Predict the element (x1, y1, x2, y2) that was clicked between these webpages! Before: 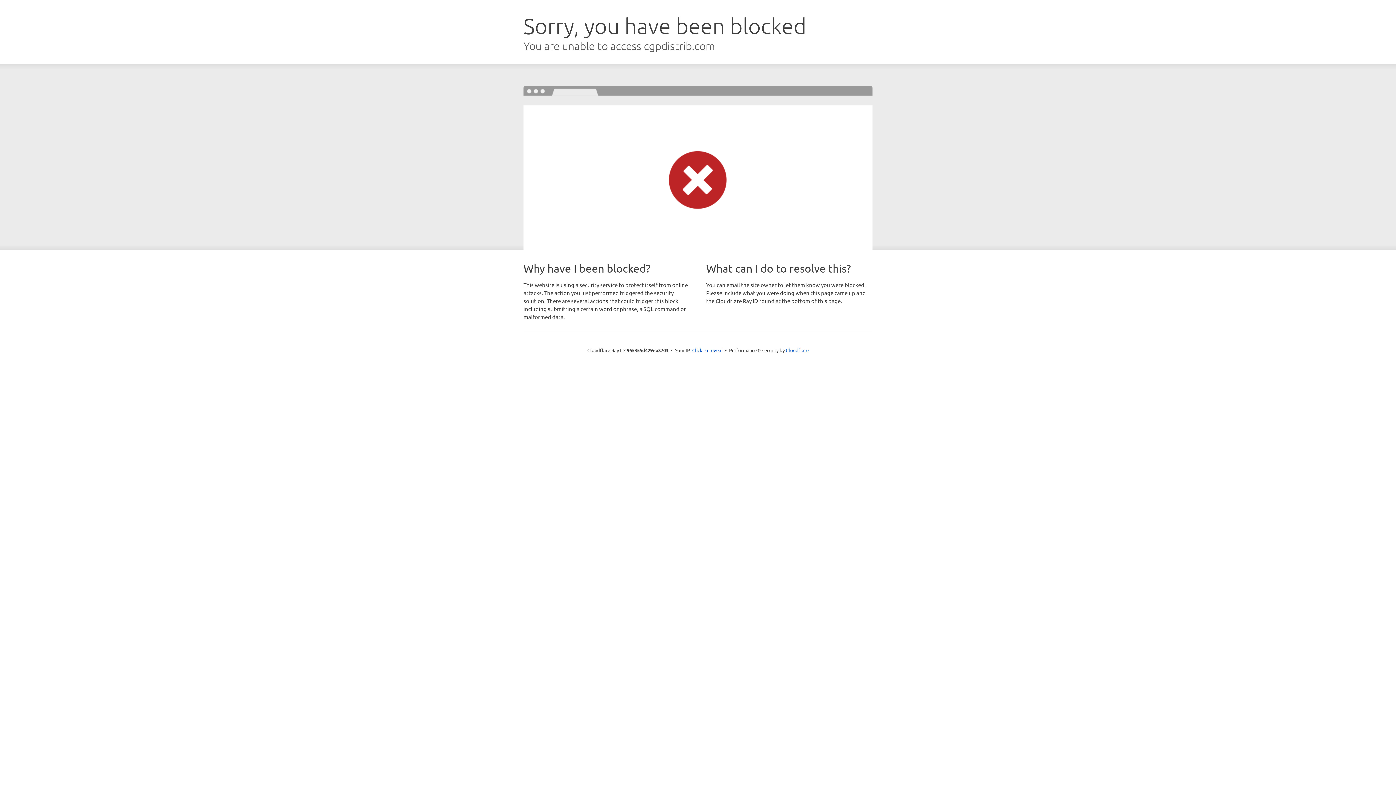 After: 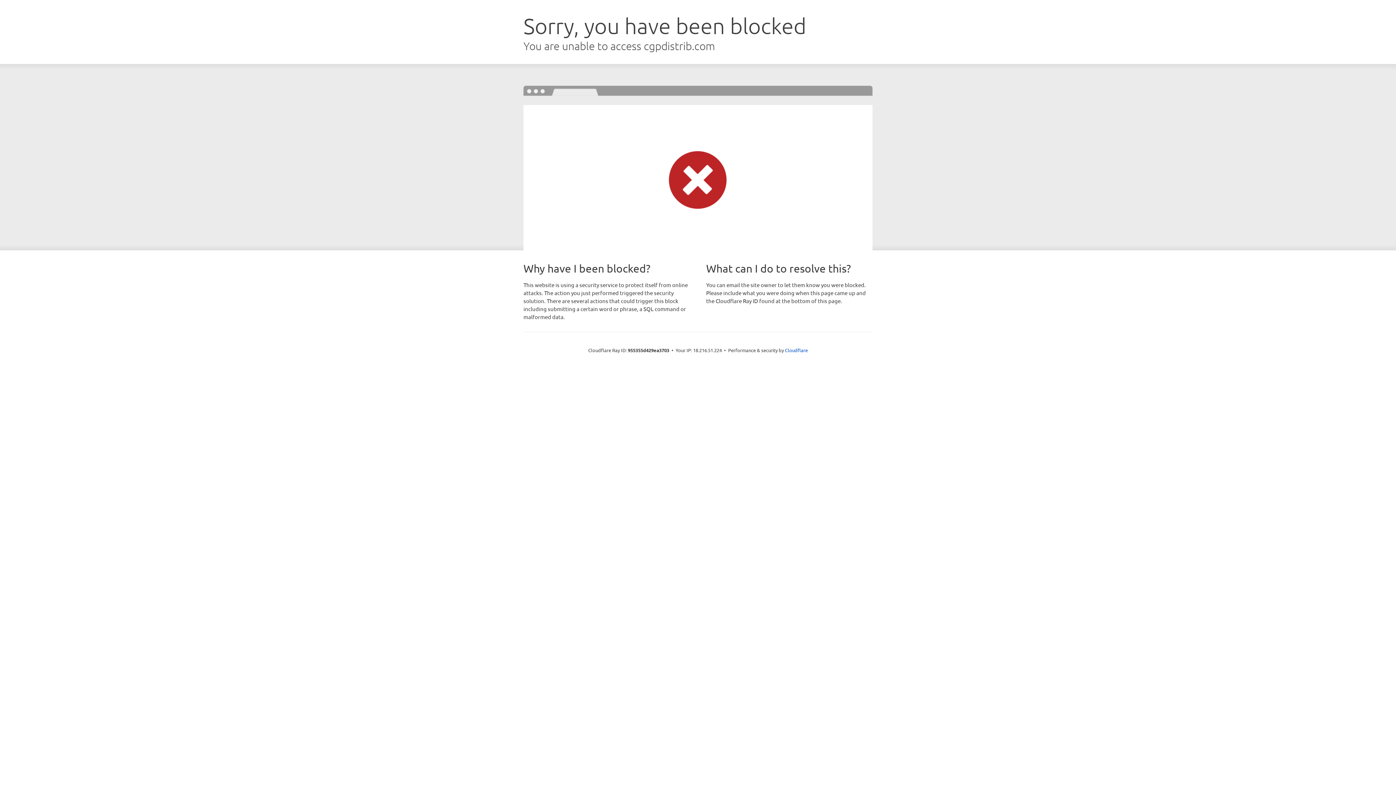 Action: label: Click to reveal bbox: (692, 346, 722, 353)